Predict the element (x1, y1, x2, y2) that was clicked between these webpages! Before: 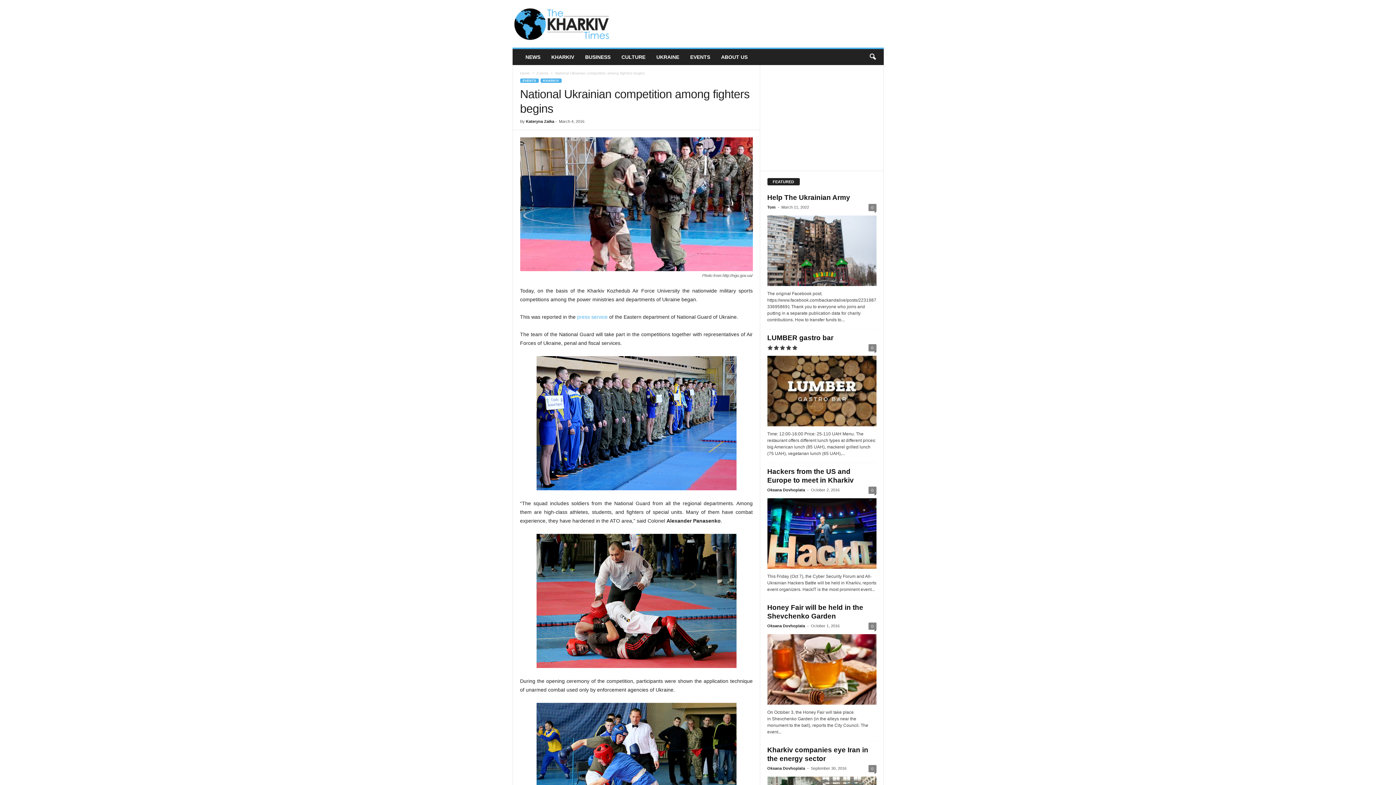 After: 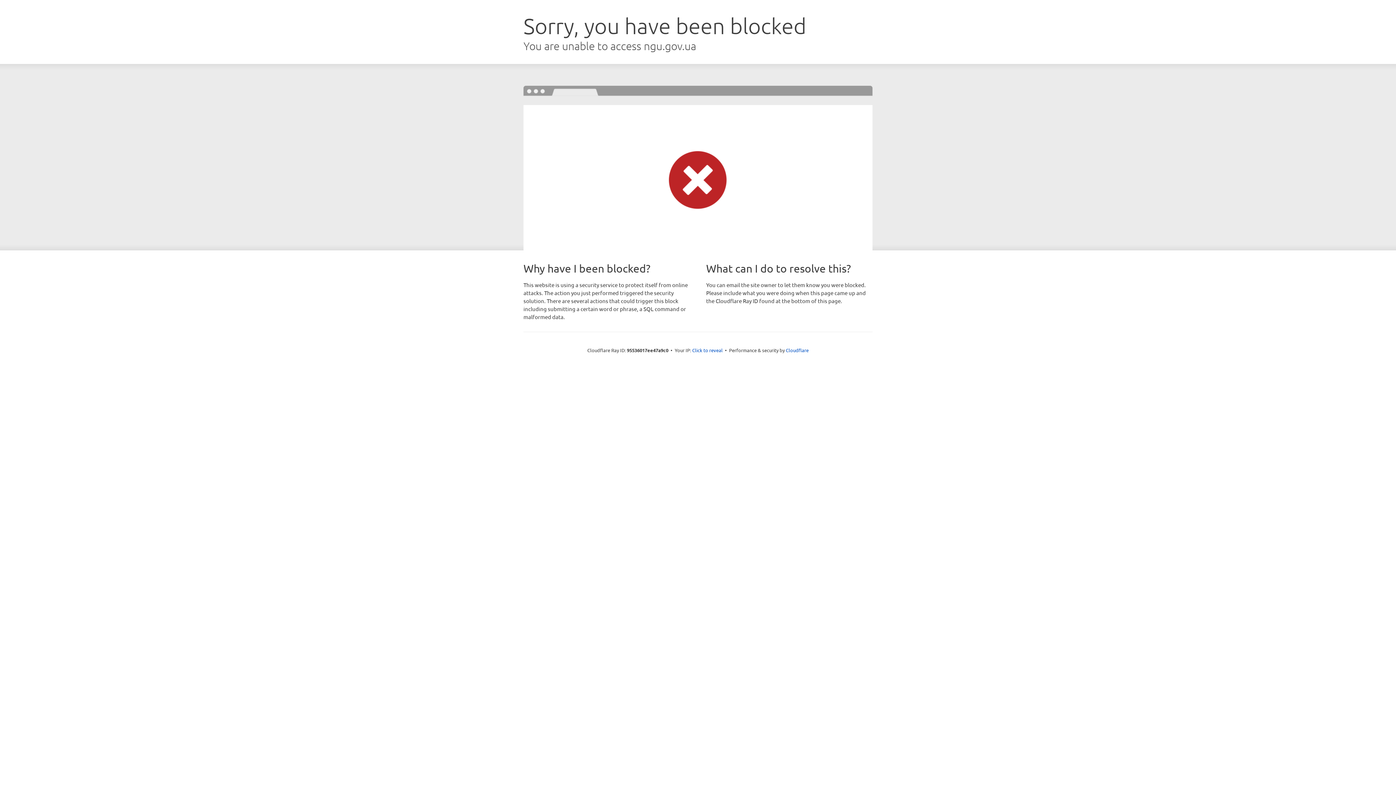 Action: label: press service  bbox: (577, 314, 609, 320)